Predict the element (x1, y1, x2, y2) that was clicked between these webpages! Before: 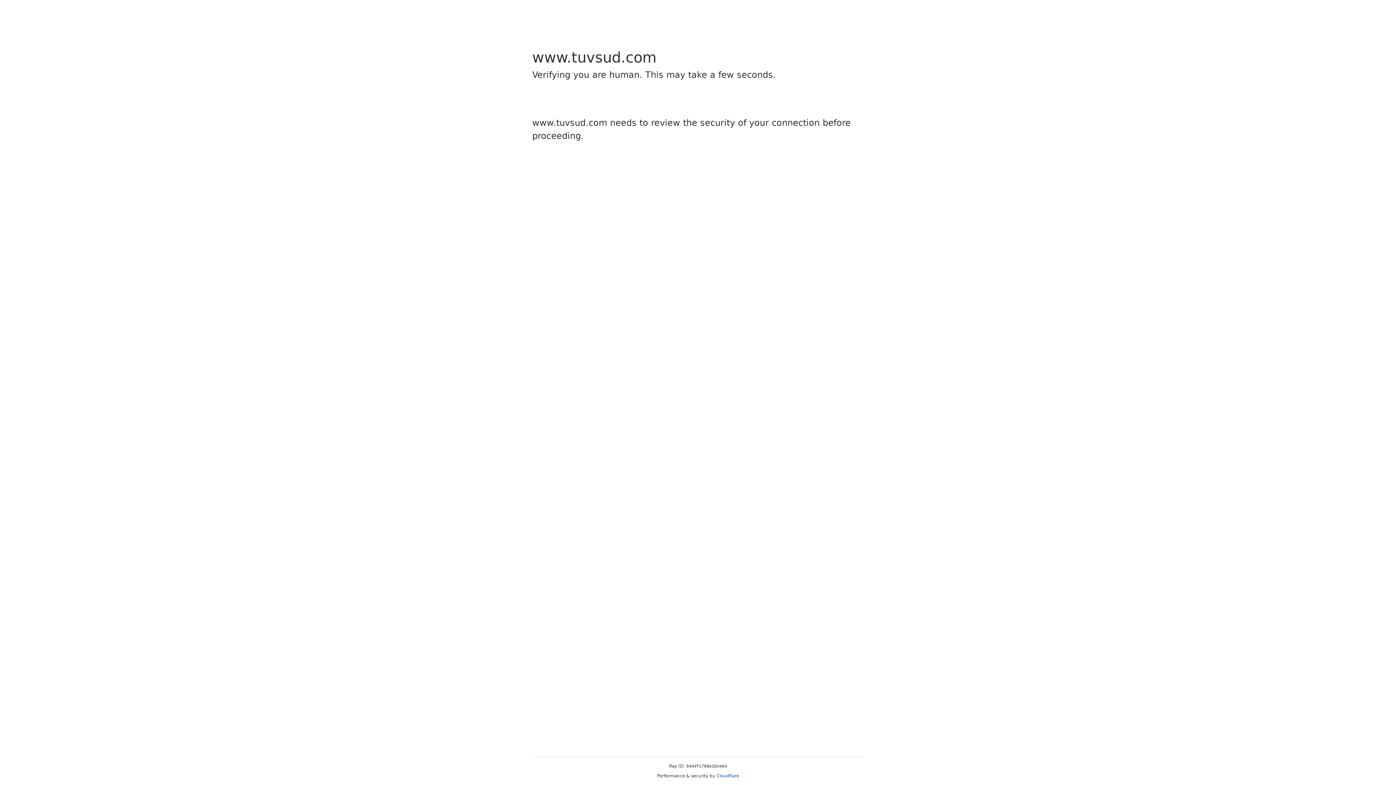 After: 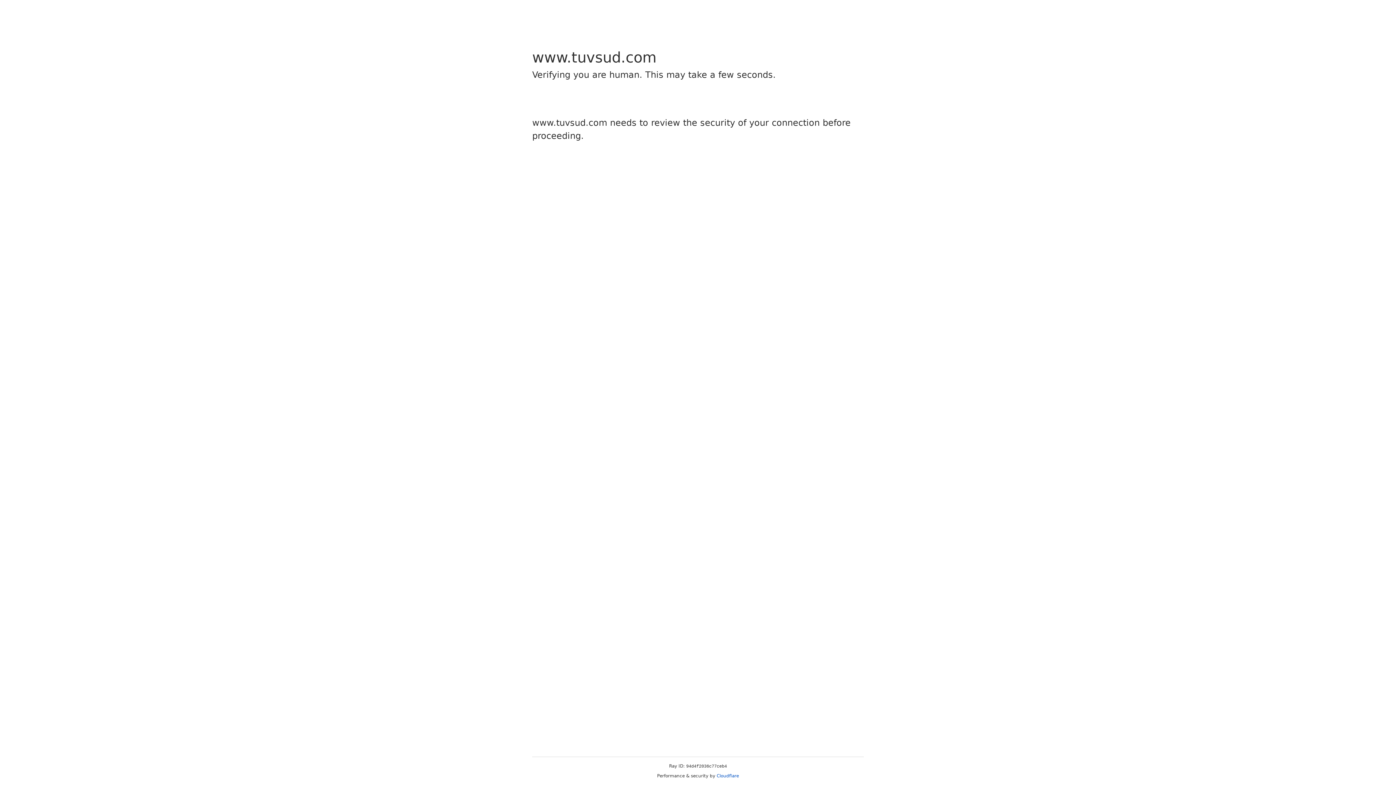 Action: bbox: (716, 773, 739, 778) label: Cloudflare